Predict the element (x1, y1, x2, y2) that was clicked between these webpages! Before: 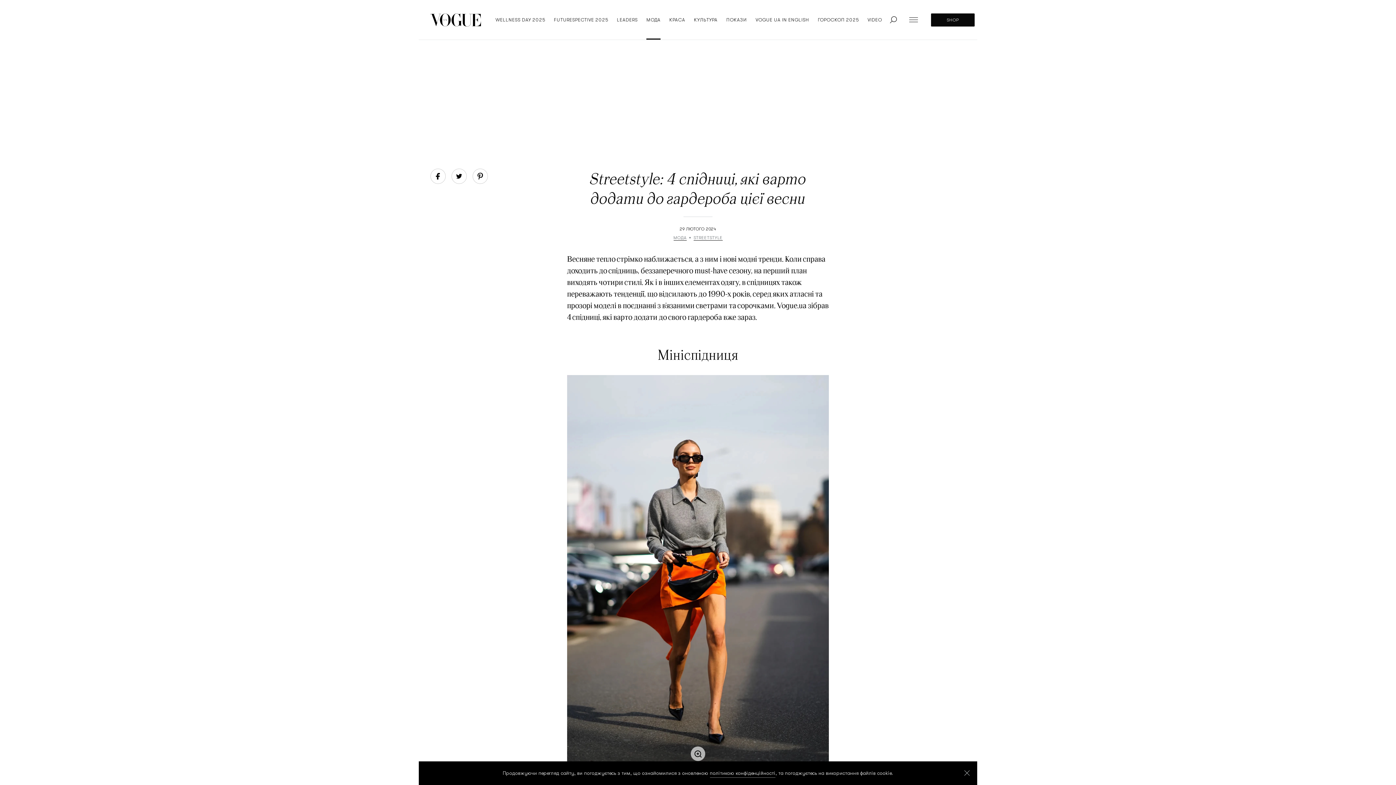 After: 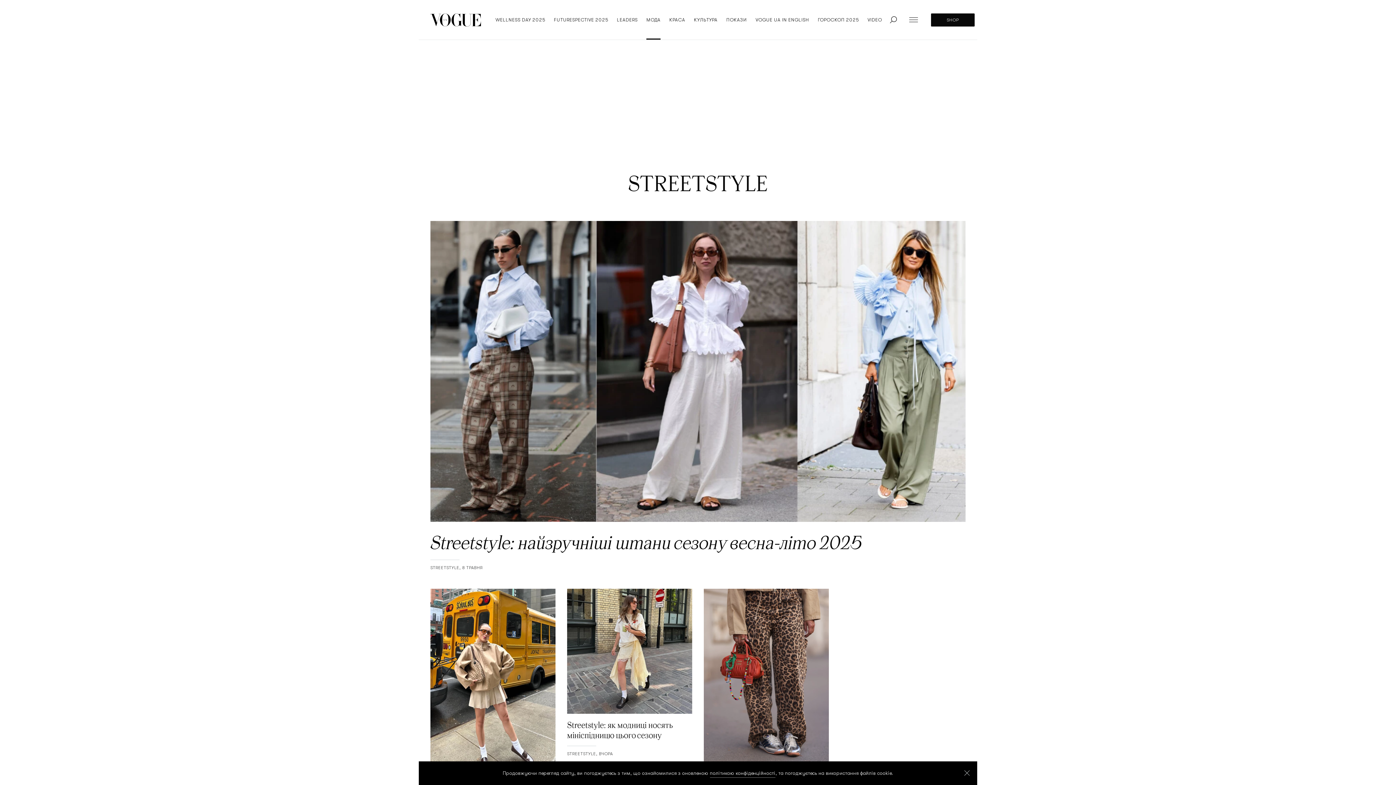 Action: label: STREETSTYLE bbox: (693, 235, 722, 240)